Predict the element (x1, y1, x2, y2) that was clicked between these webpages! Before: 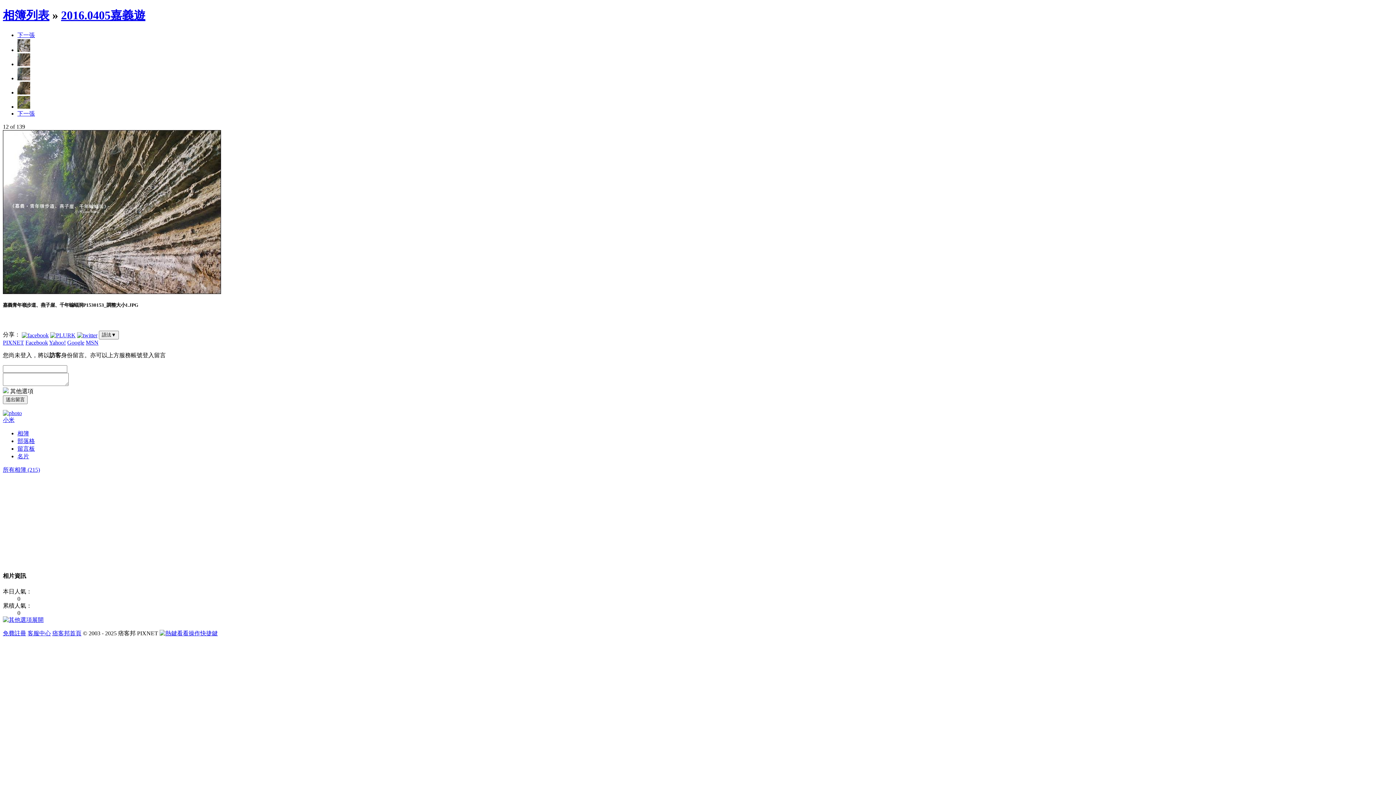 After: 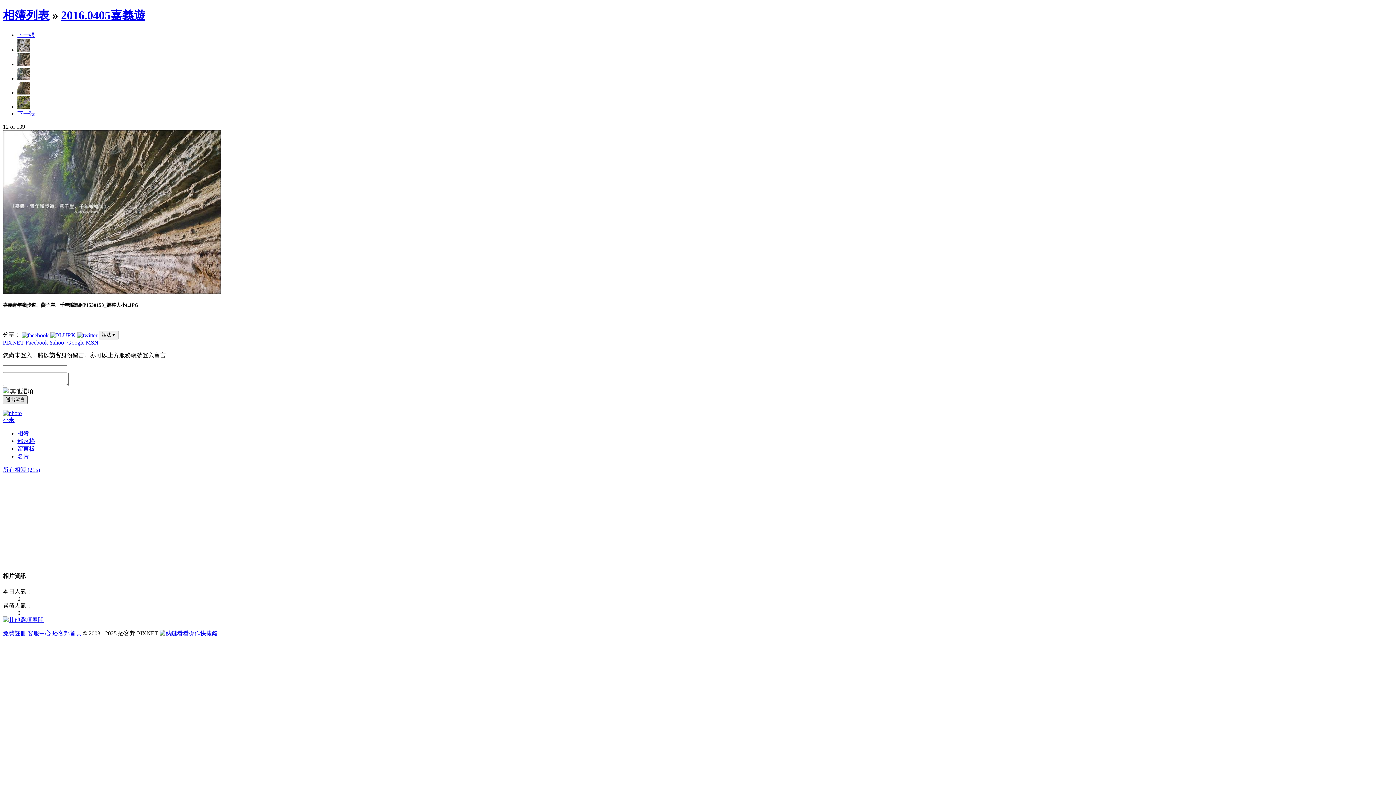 Action: label: 送出留言 bbox: (2, 395, 27, 404)